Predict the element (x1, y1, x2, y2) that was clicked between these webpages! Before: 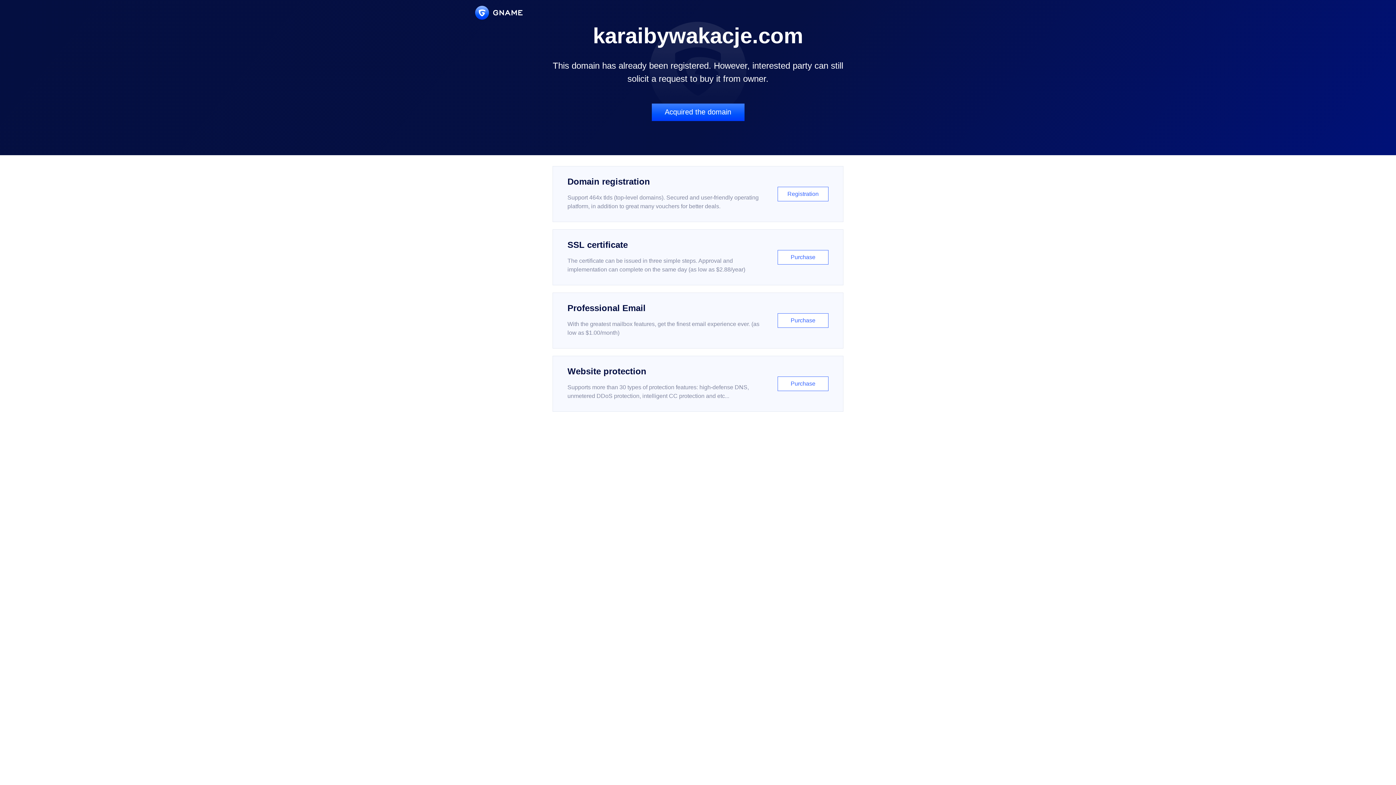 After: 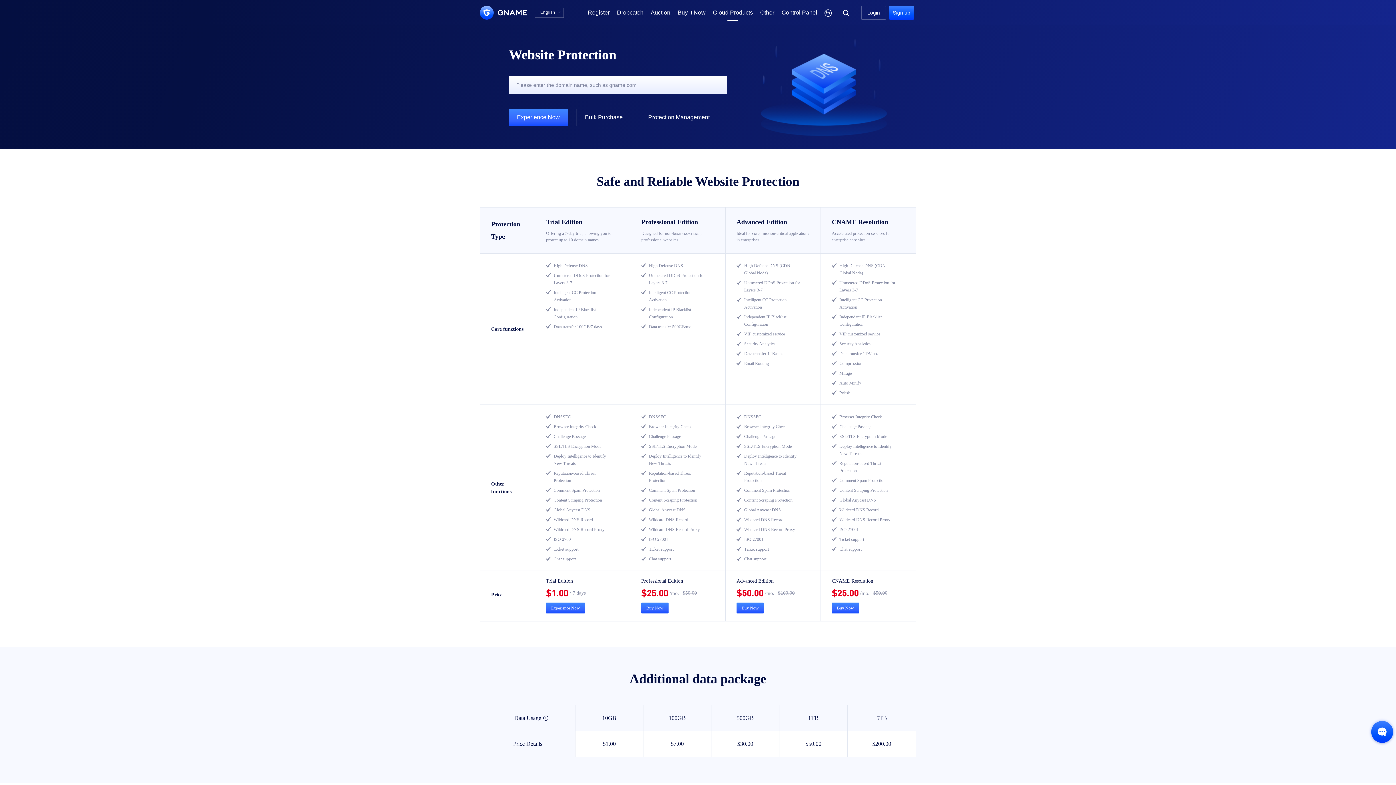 Action: bbox: (552, 356, 843, 412) label: Website protection

Supports more than 30 types of protection features: high-defense DNS, unmetered DDoS protection, intelligent CC protection and etc...

Purchase